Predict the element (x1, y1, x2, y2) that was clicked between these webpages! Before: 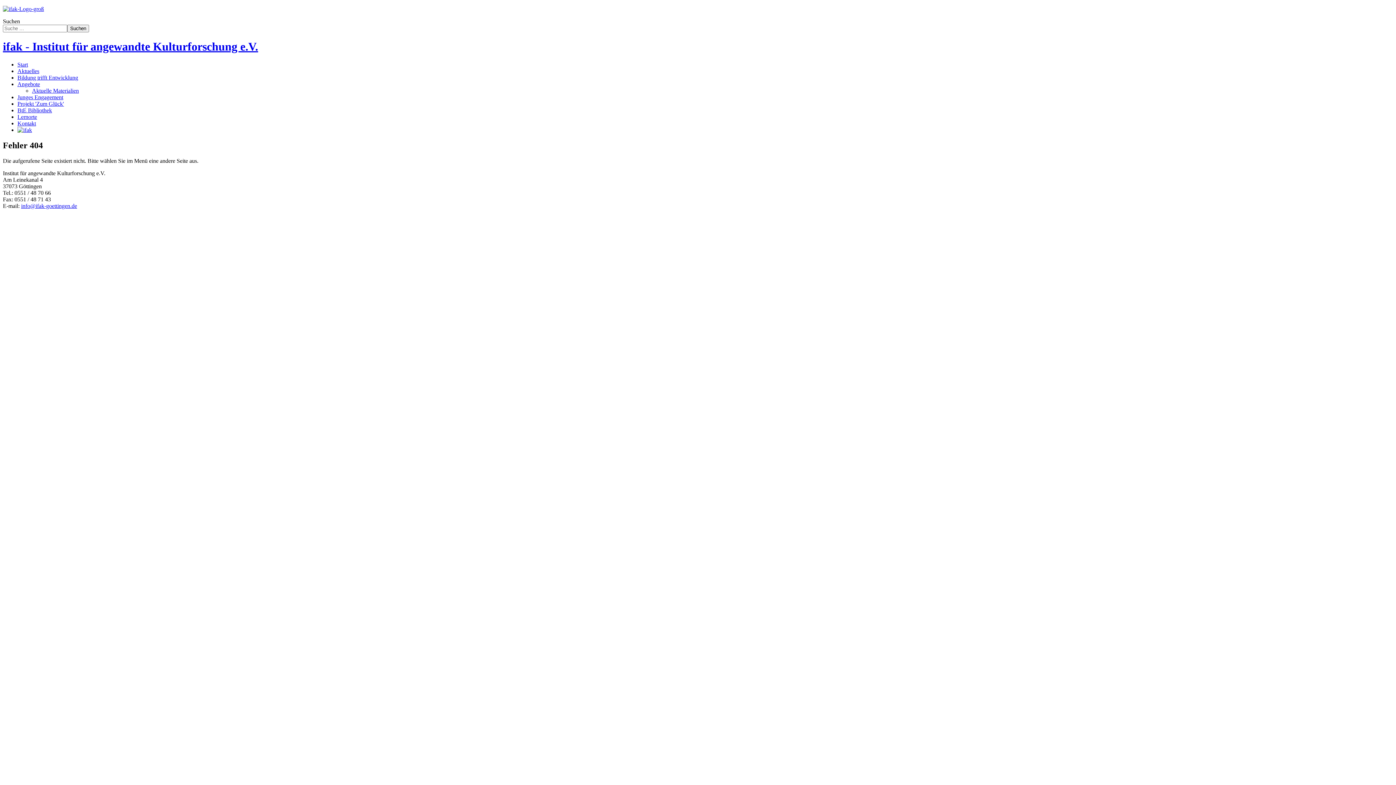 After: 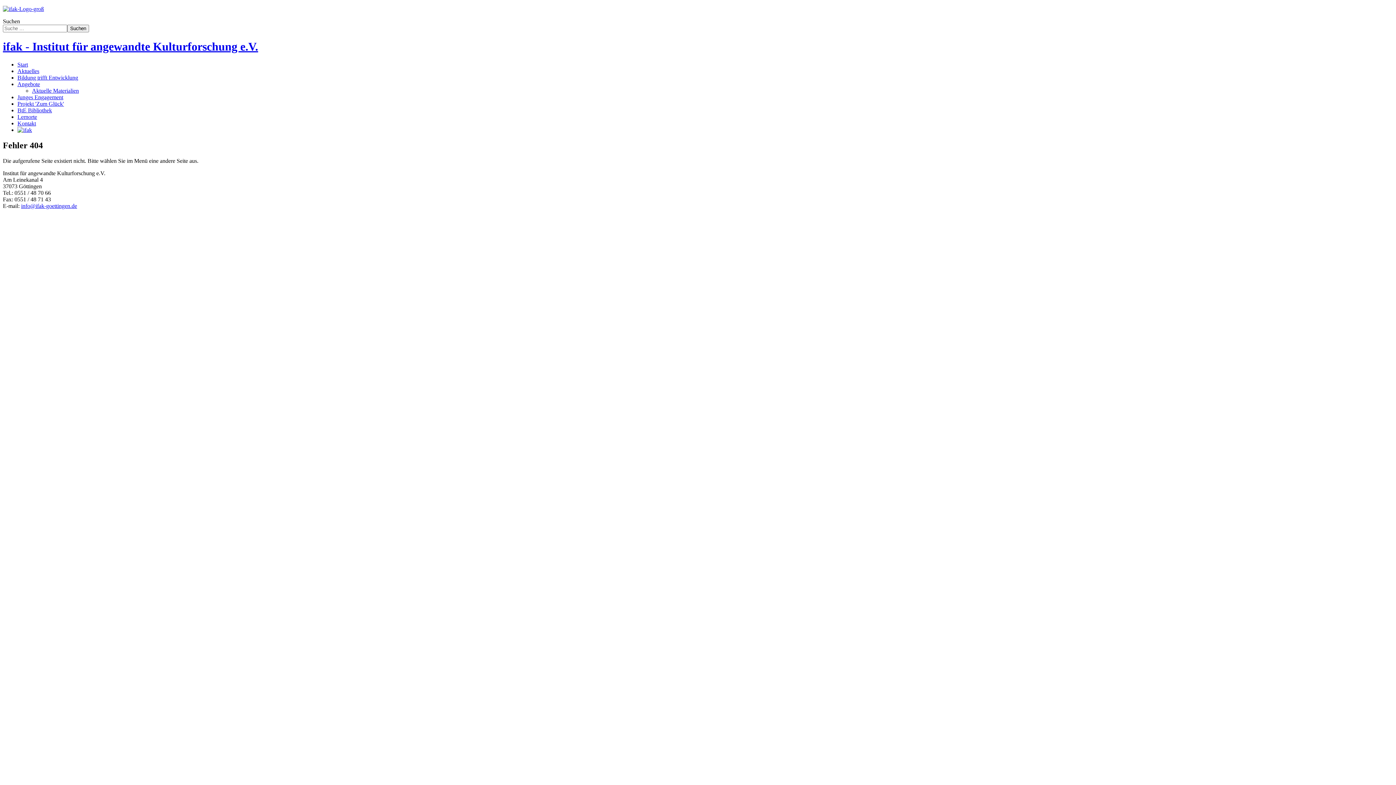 Action: bbox: (17, 107, 52, 113) label: BtE Bibliothek